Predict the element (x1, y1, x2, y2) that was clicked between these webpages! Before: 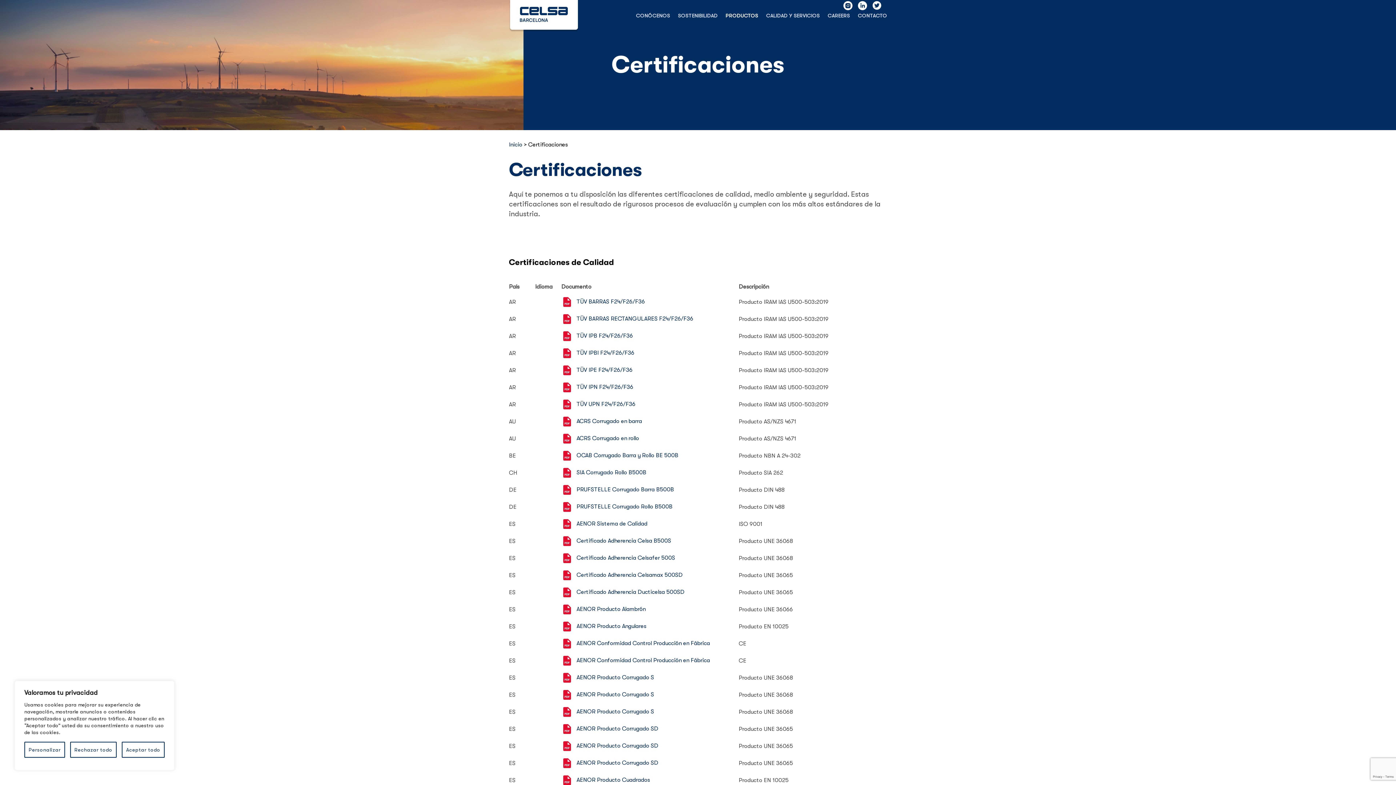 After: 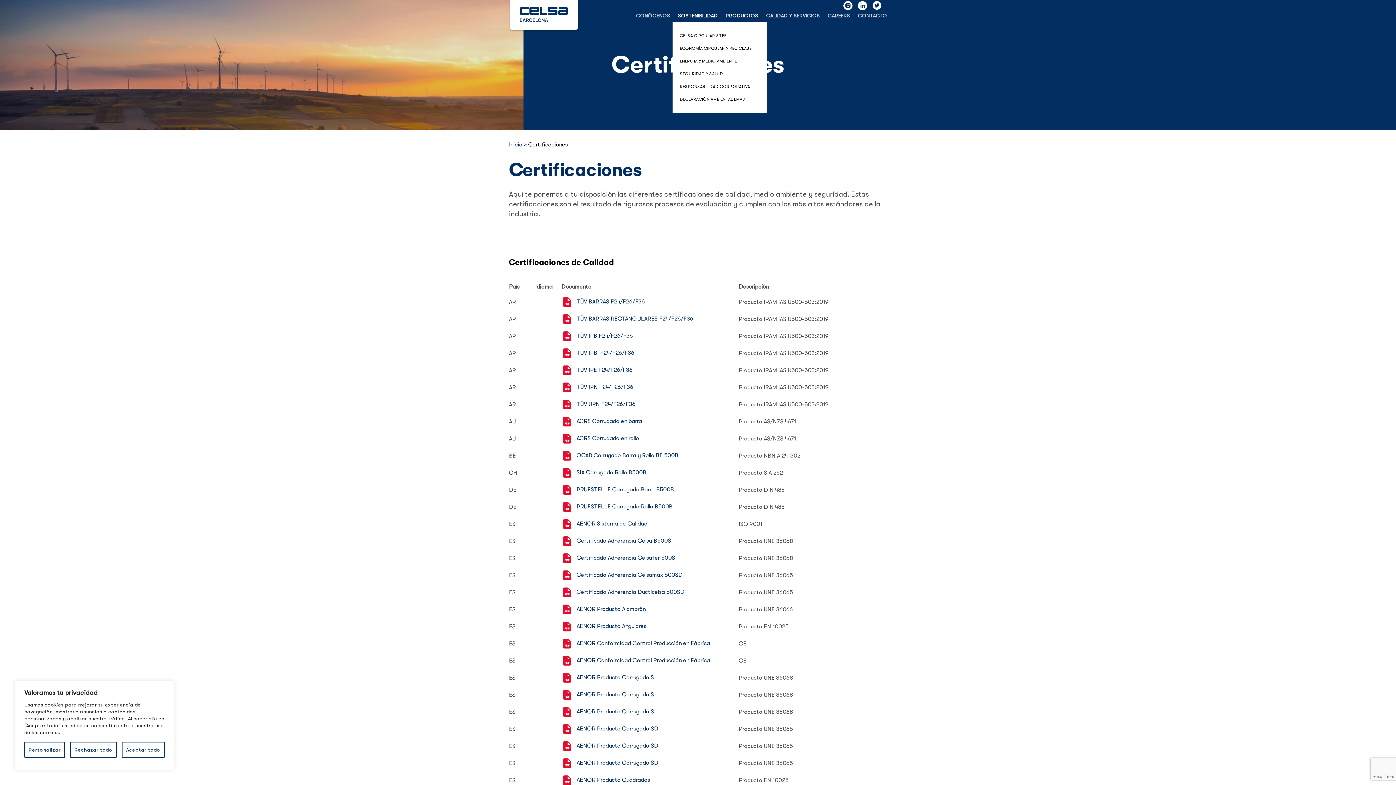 Action: bbox: (678, 9, 717, 22) label: SOSTENIBILIDAD